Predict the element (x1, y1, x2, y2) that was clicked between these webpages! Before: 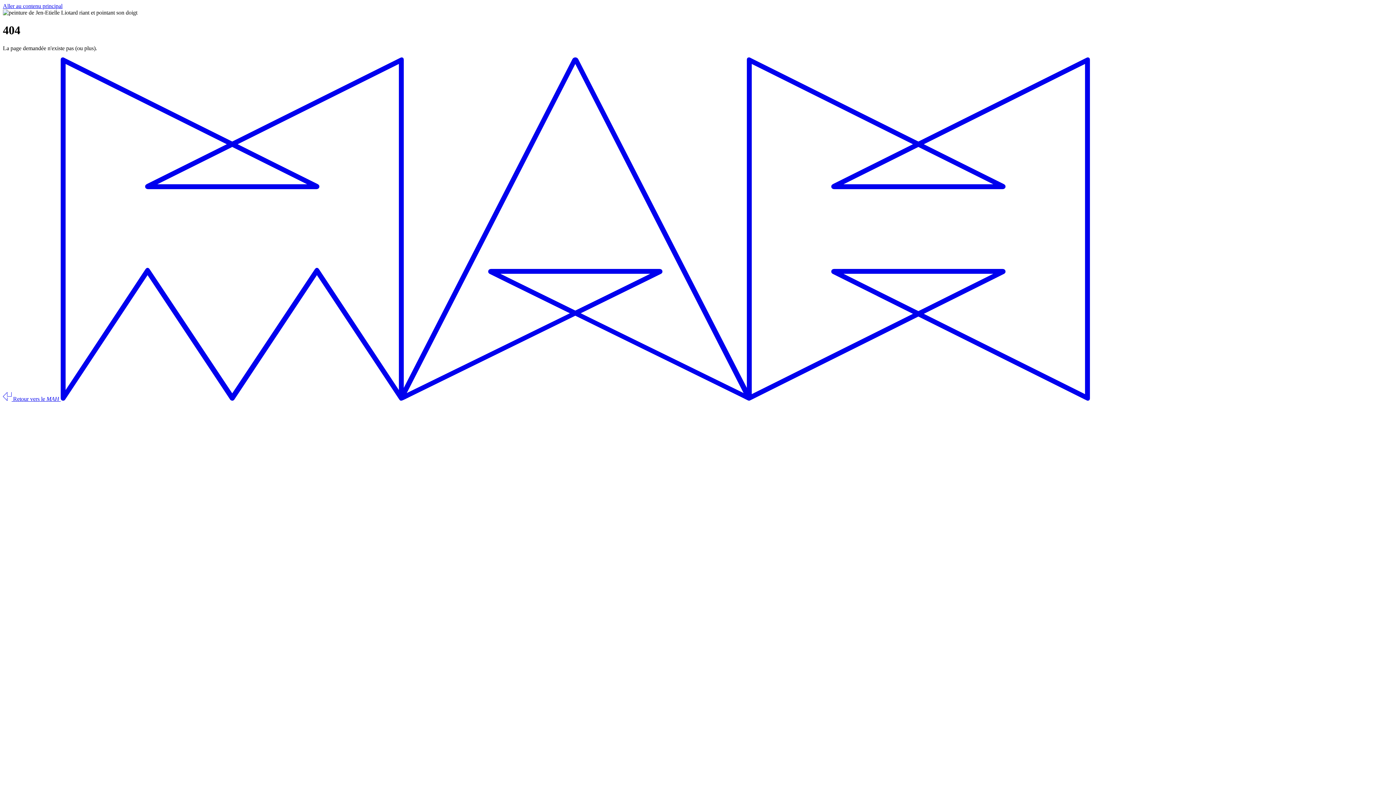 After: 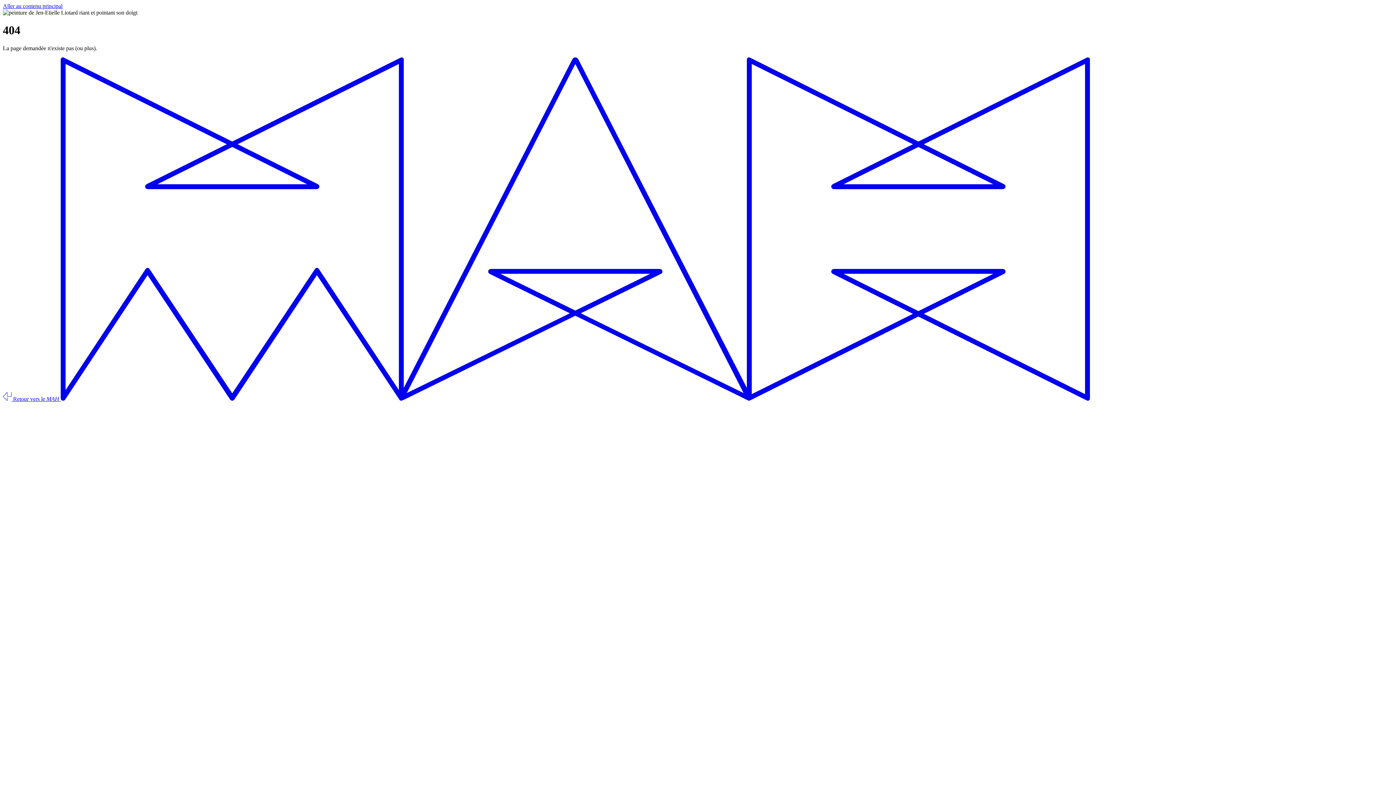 Action: bbox: (2, 395, 1090, 402) label:  Retour vers le MAH 